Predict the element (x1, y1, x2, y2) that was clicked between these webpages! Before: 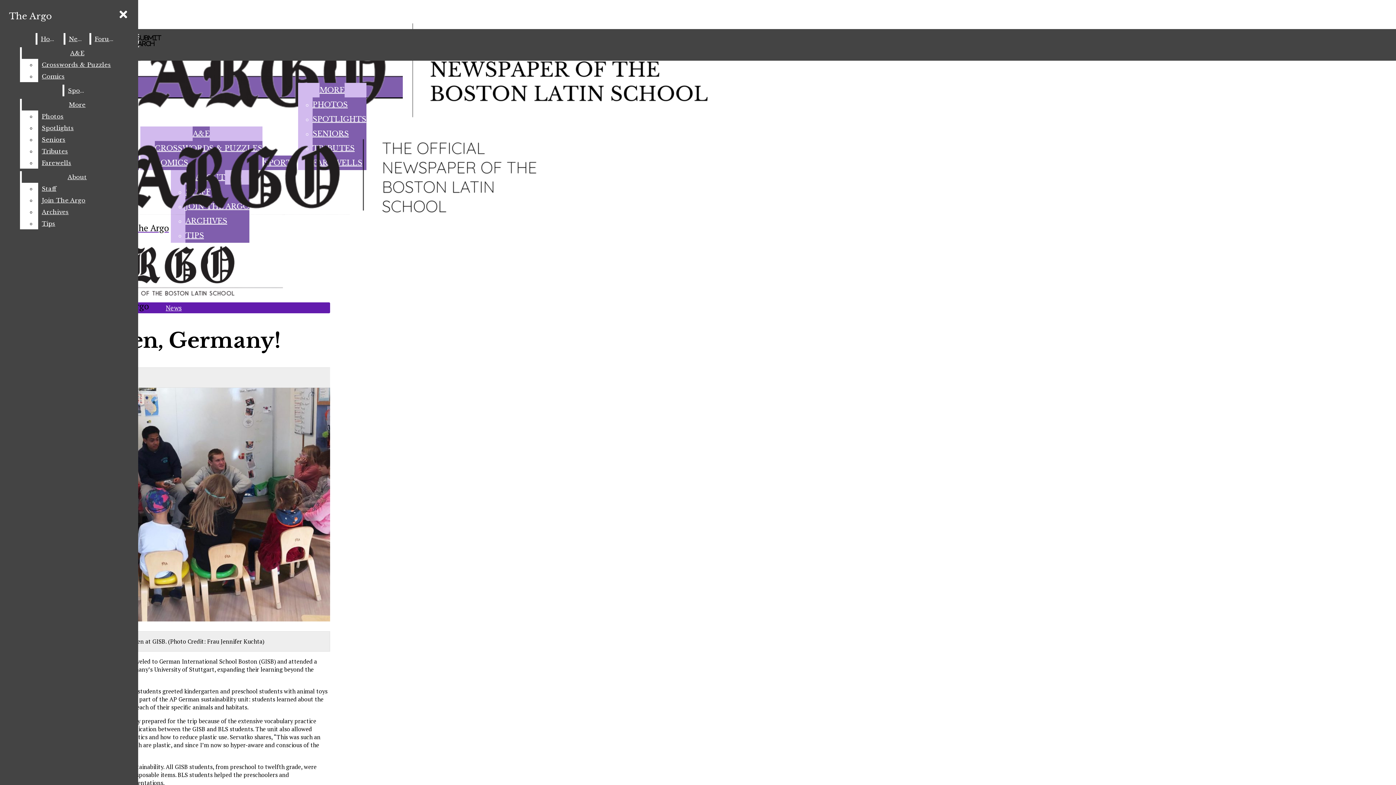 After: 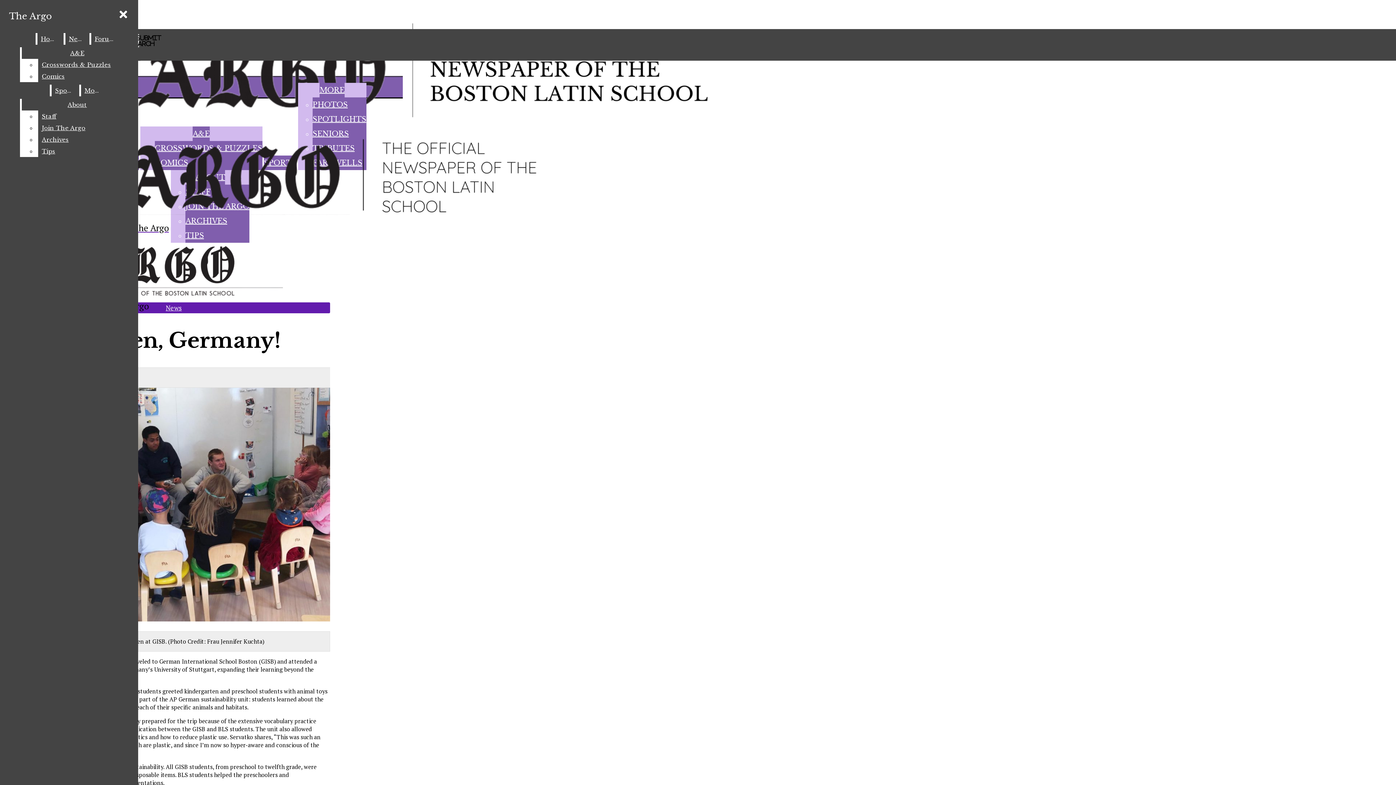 Action: bbox: (38, 157, 132, 168) label: Farewells